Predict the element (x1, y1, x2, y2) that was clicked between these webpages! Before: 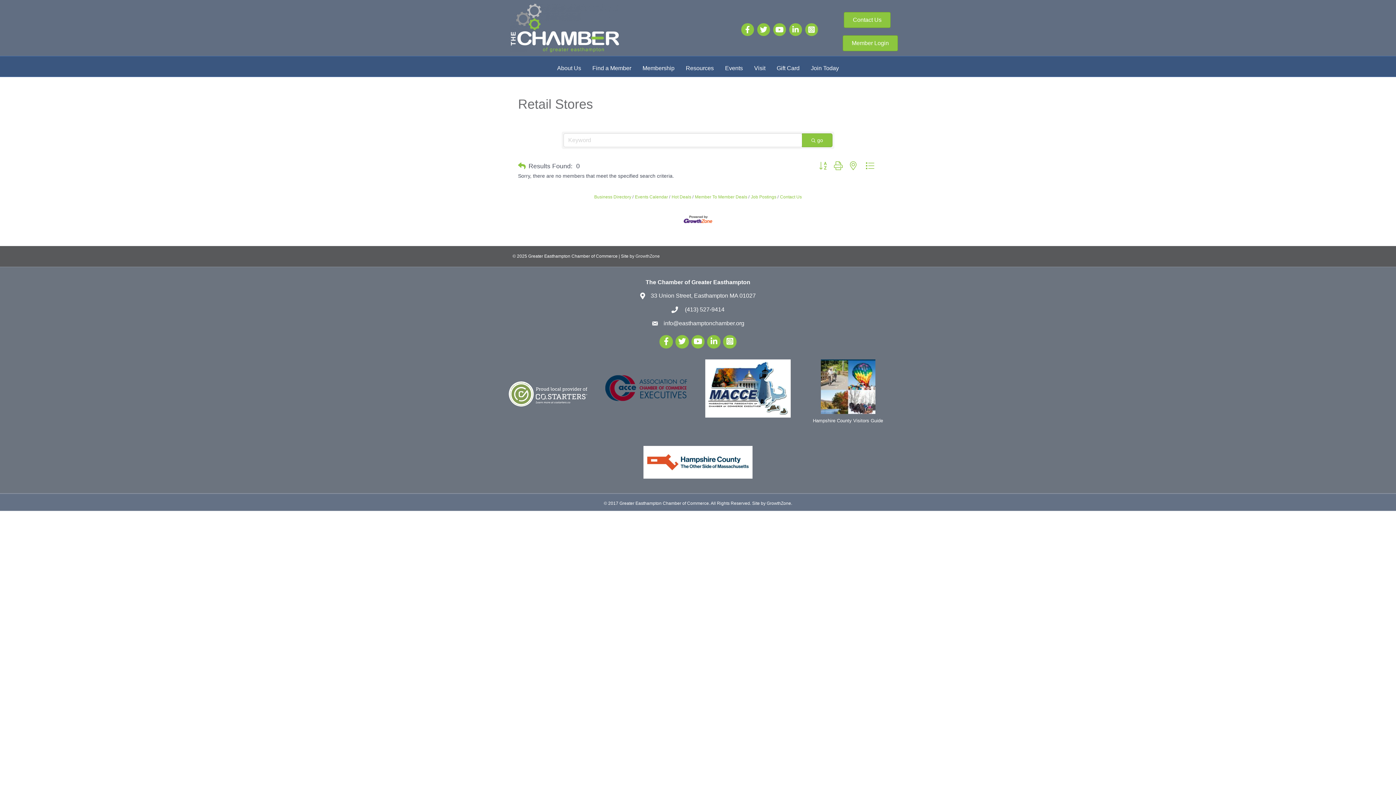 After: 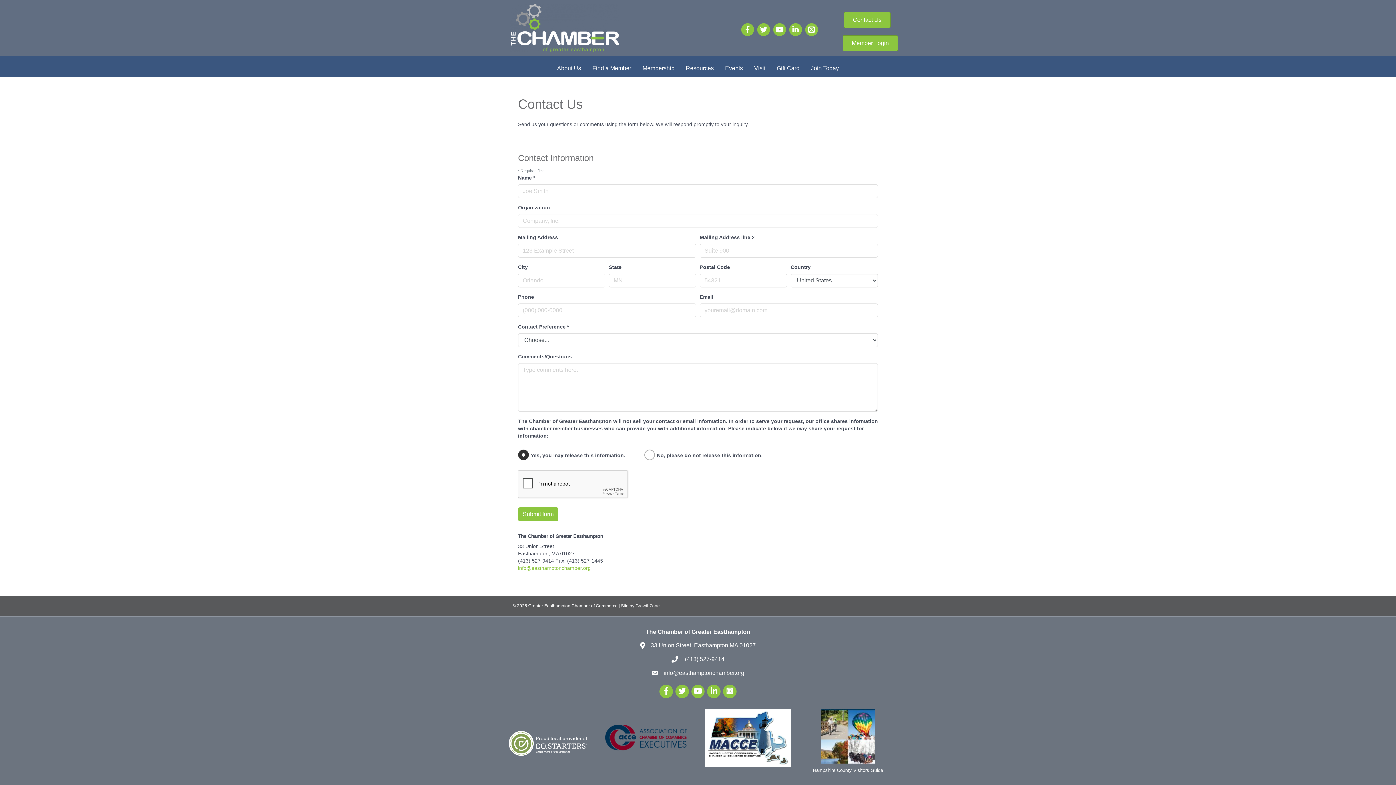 Action: bbox: (777, 194, 802, 199) label: Contact Us